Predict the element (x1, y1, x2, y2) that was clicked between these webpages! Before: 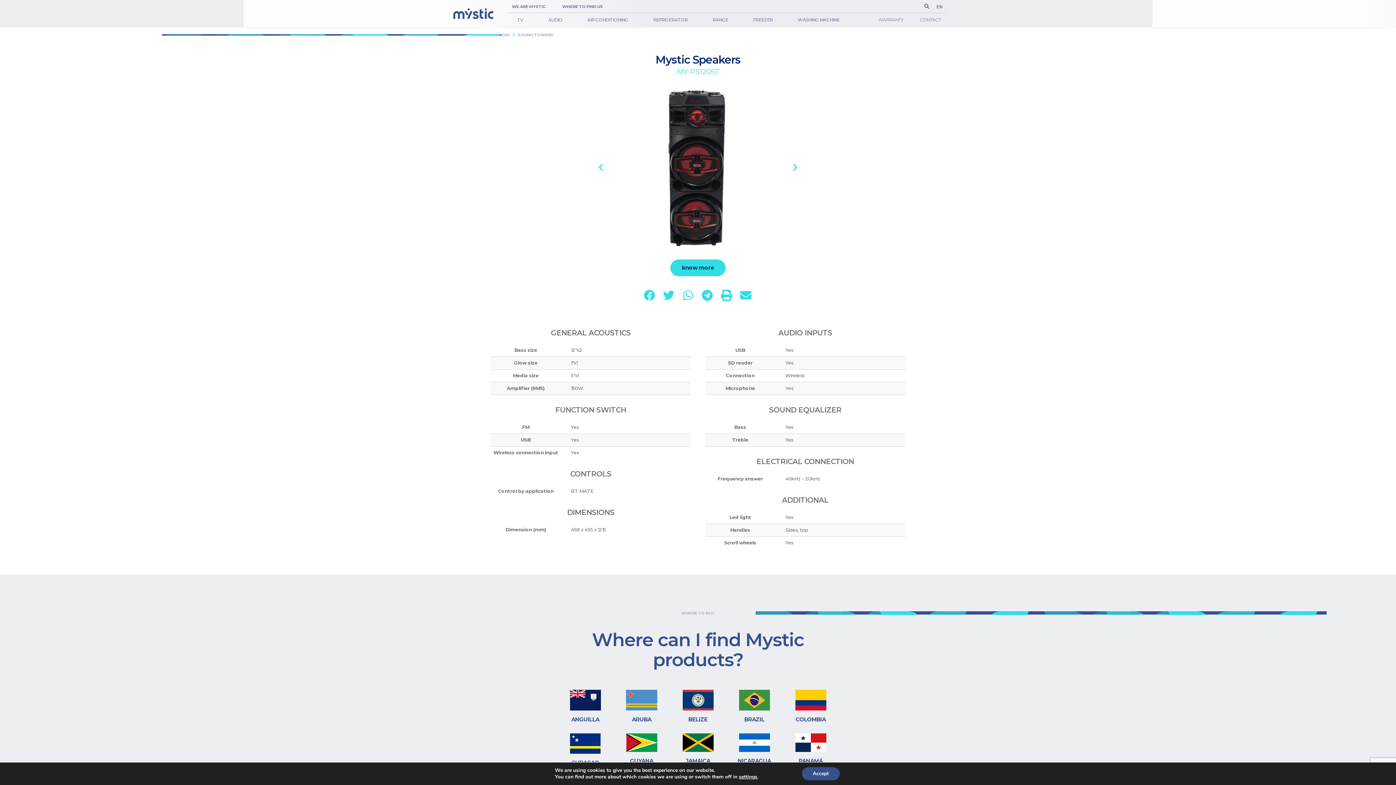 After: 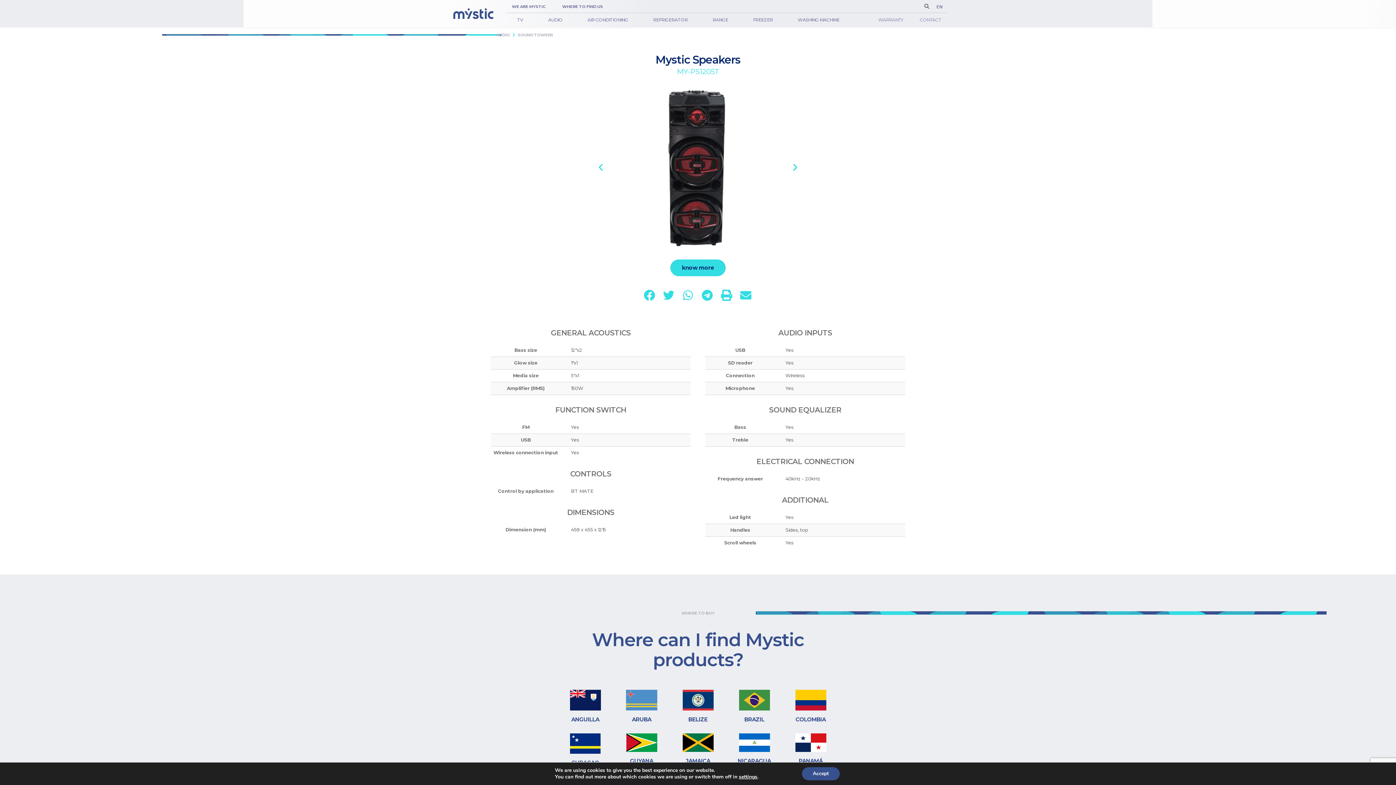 Action: label: Share on telegram bbox: (700, 287, 715, 303)